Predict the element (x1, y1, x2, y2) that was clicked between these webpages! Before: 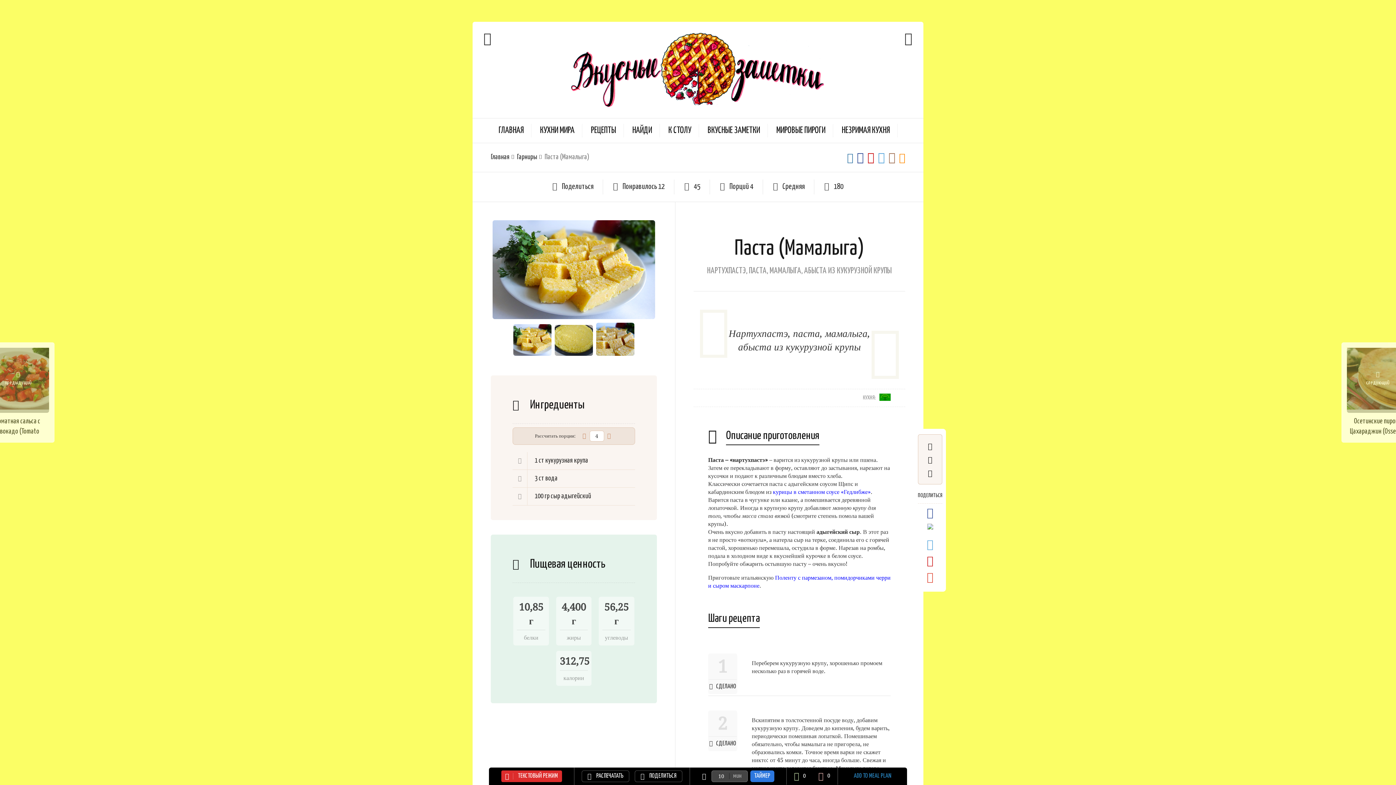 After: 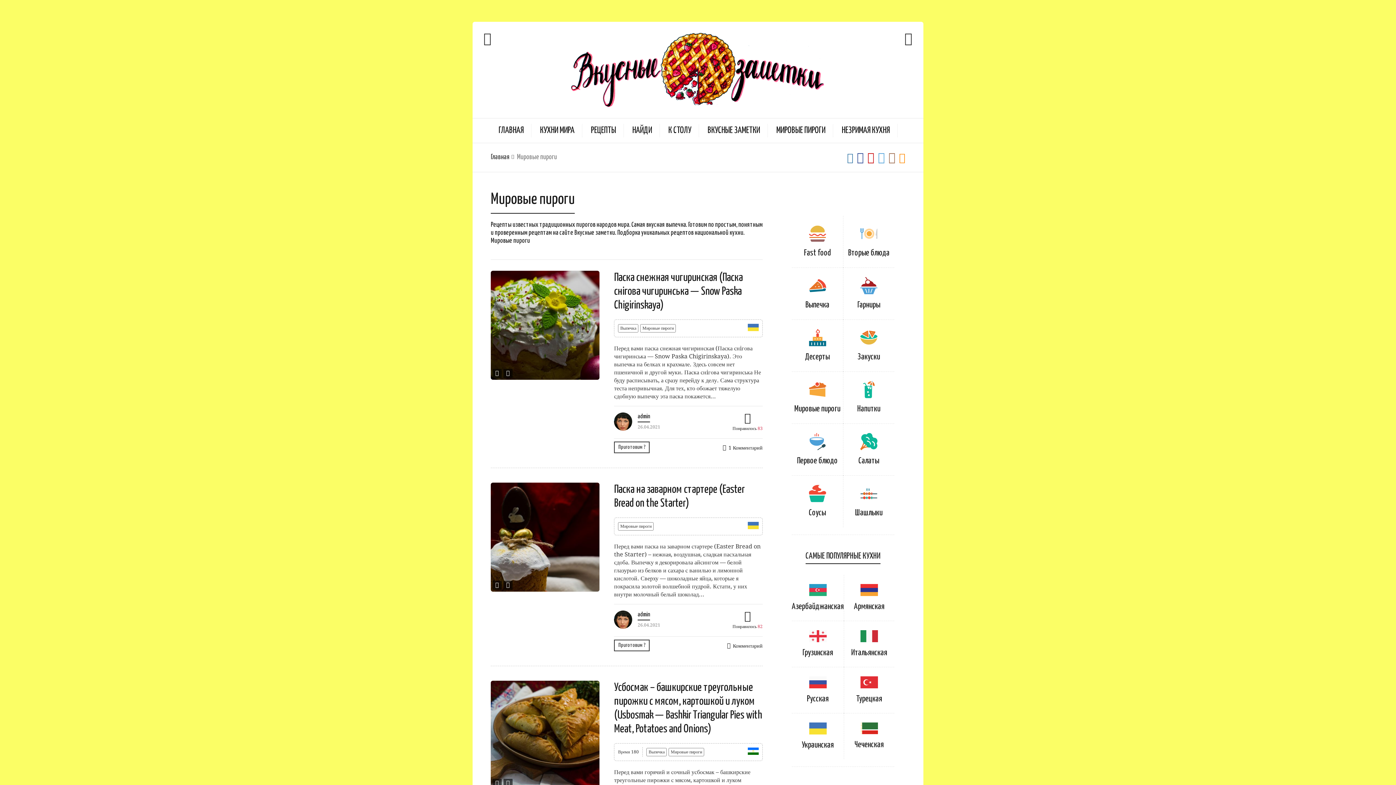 Action: label: МИРОВЫЕ ПИРОГИ bbox: (776, 124, 825, 137)